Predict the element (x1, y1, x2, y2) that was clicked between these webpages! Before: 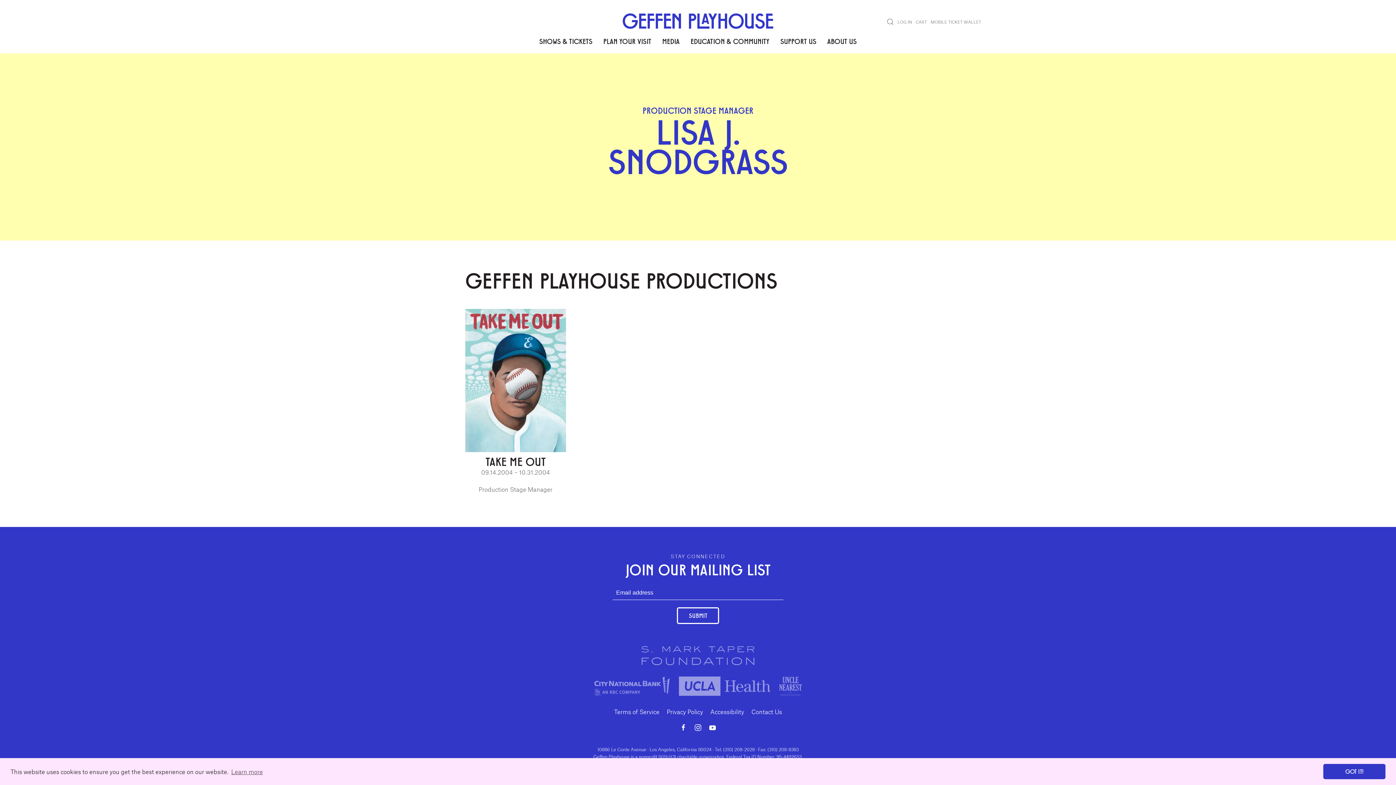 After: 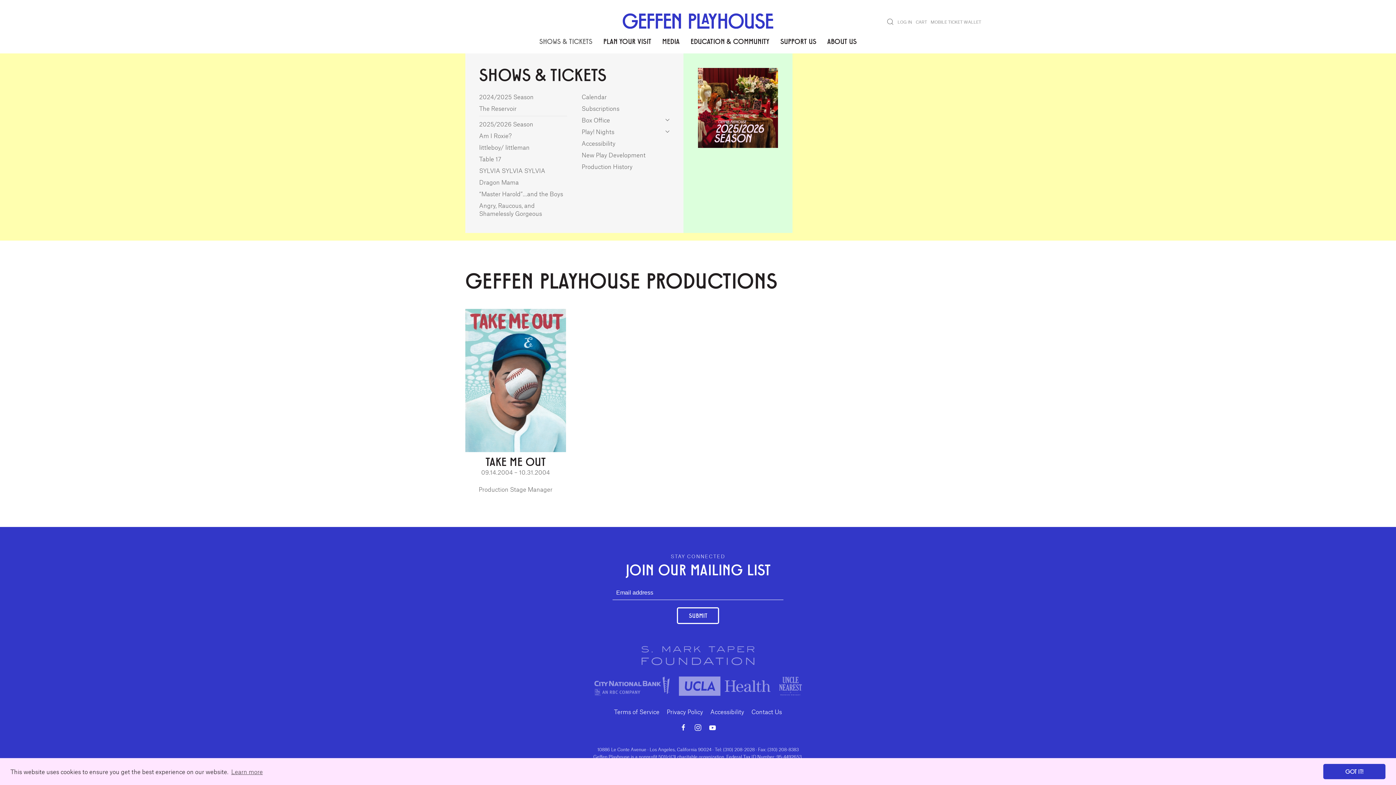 Action: label: SHOWS & TICKETS bbox: (534, 28, 598, 53)